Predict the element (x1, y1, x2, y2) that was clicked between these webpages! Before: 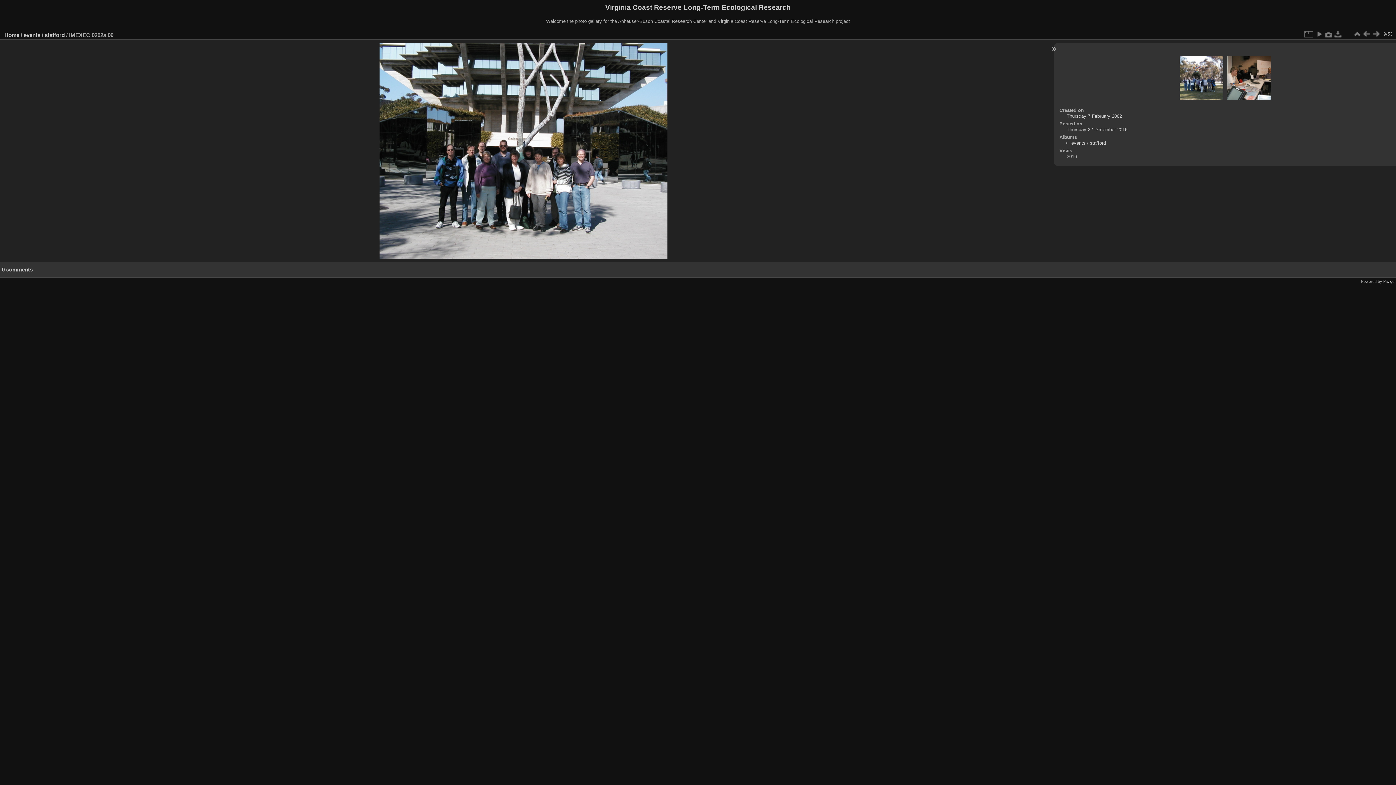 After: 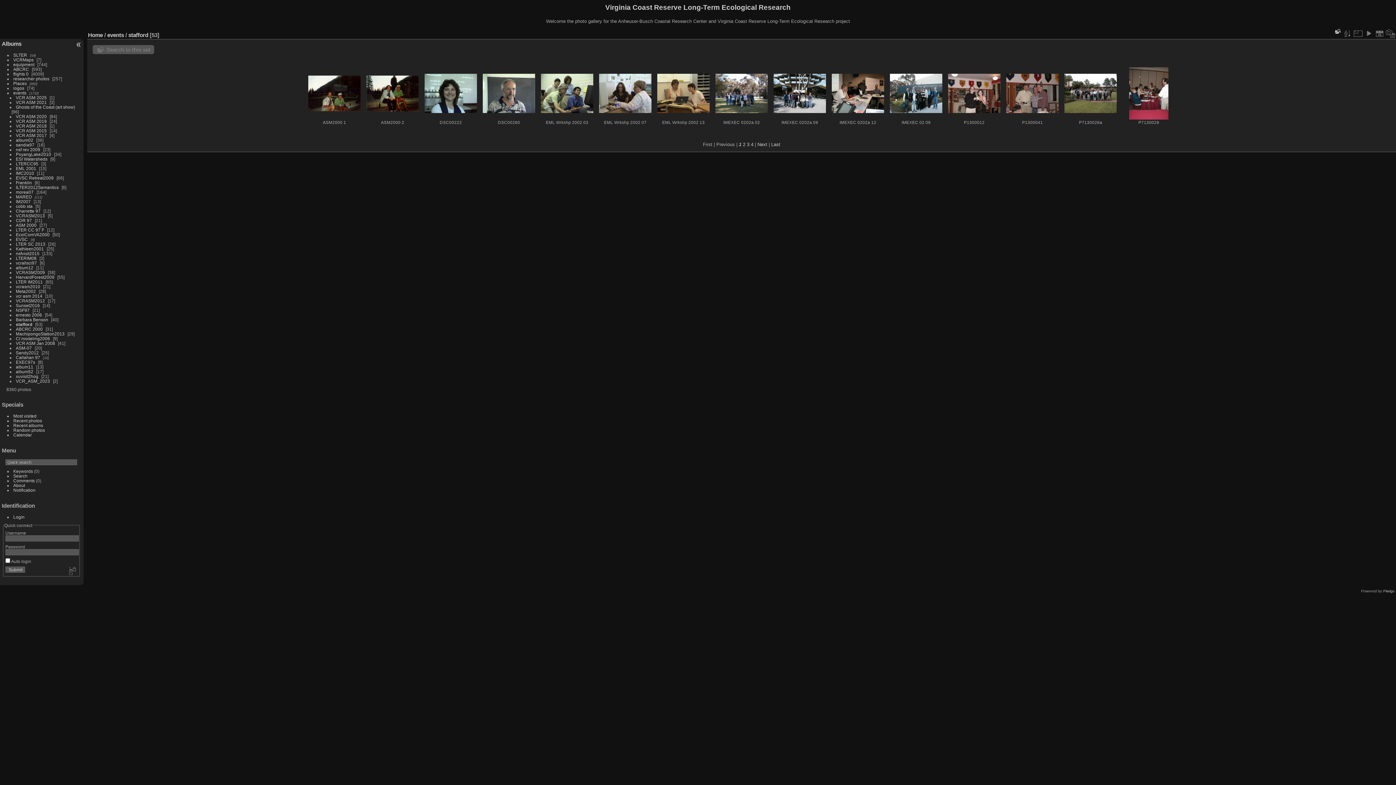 Action: bbox: (1352, 29, 1362, 38)